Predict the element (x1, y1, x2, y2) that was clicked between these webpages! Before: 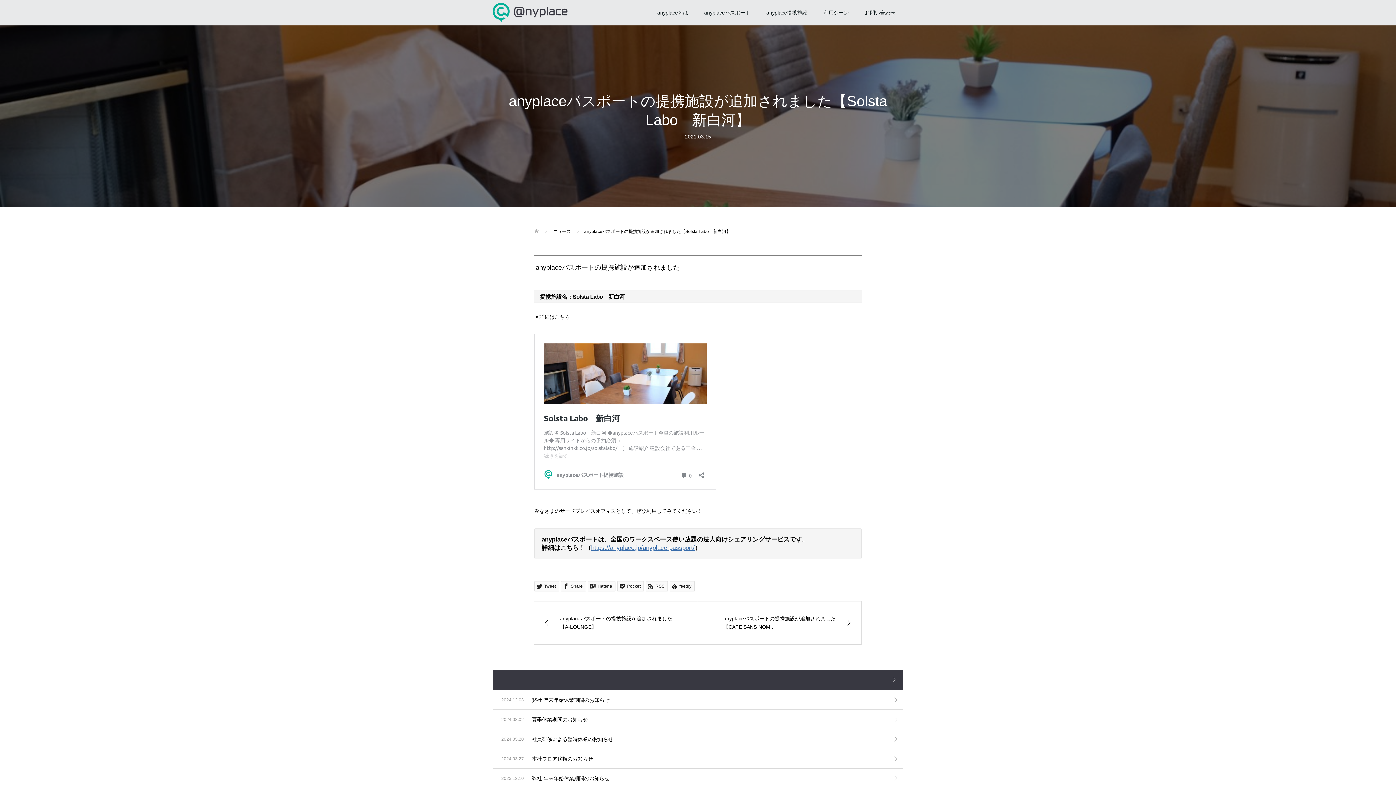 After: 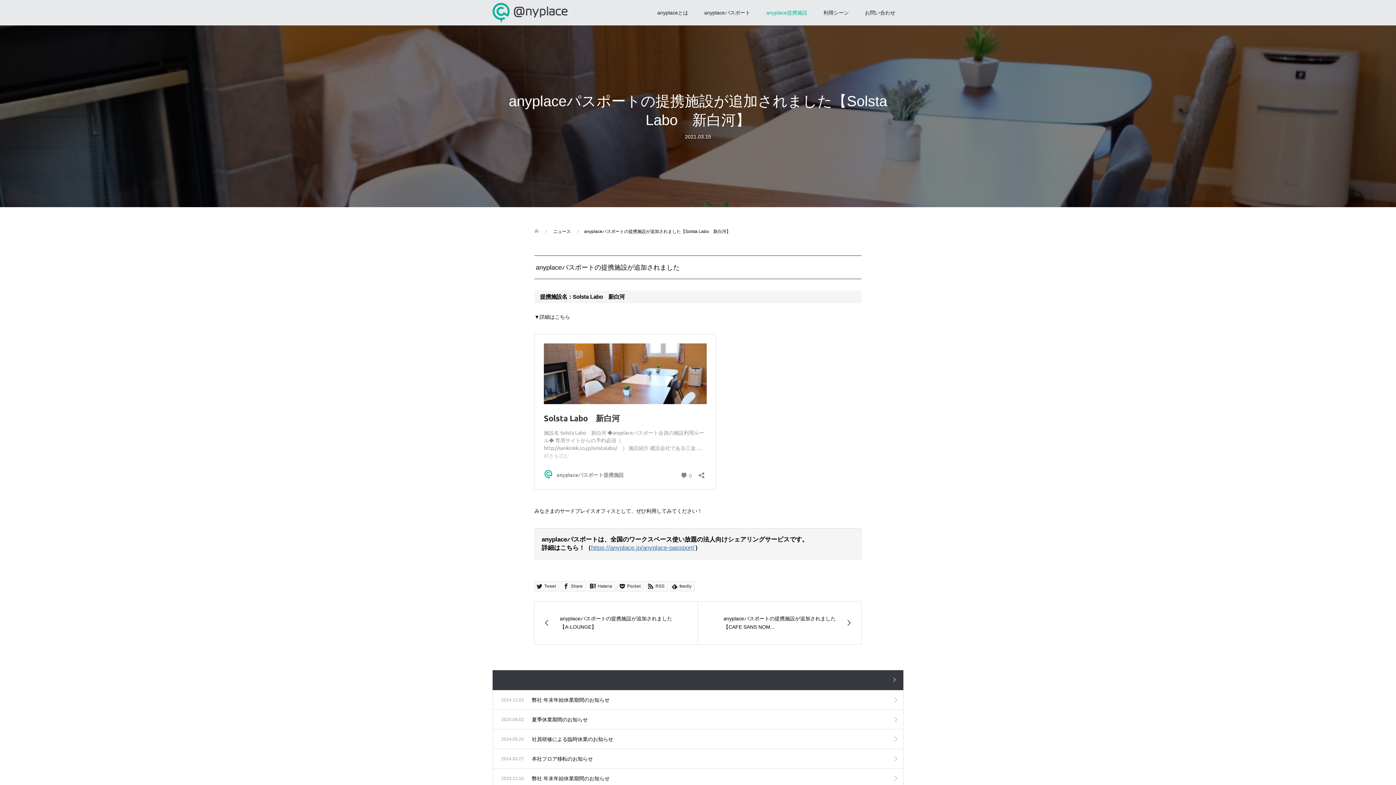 Action: label: anyplace提携施設 bbox: (758, 0, 815, 25)